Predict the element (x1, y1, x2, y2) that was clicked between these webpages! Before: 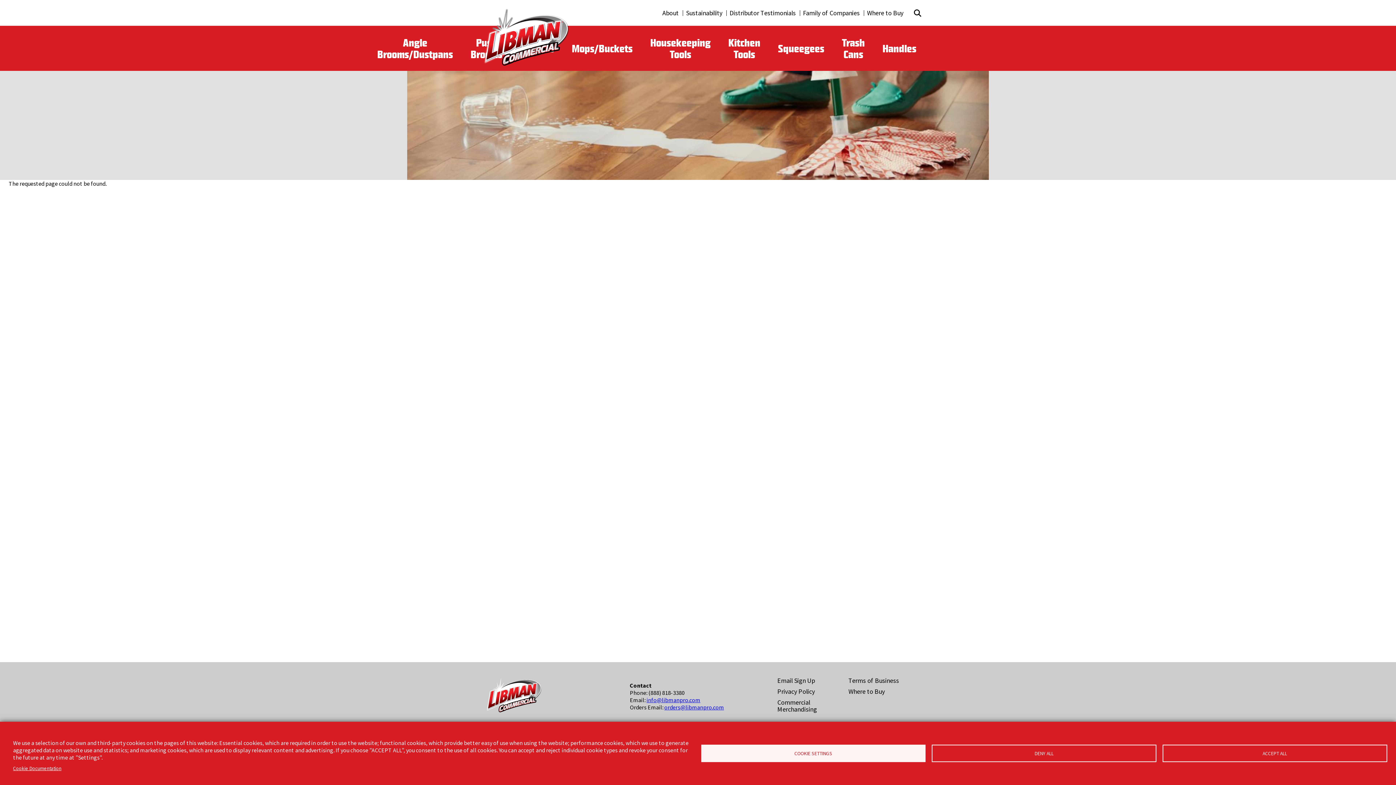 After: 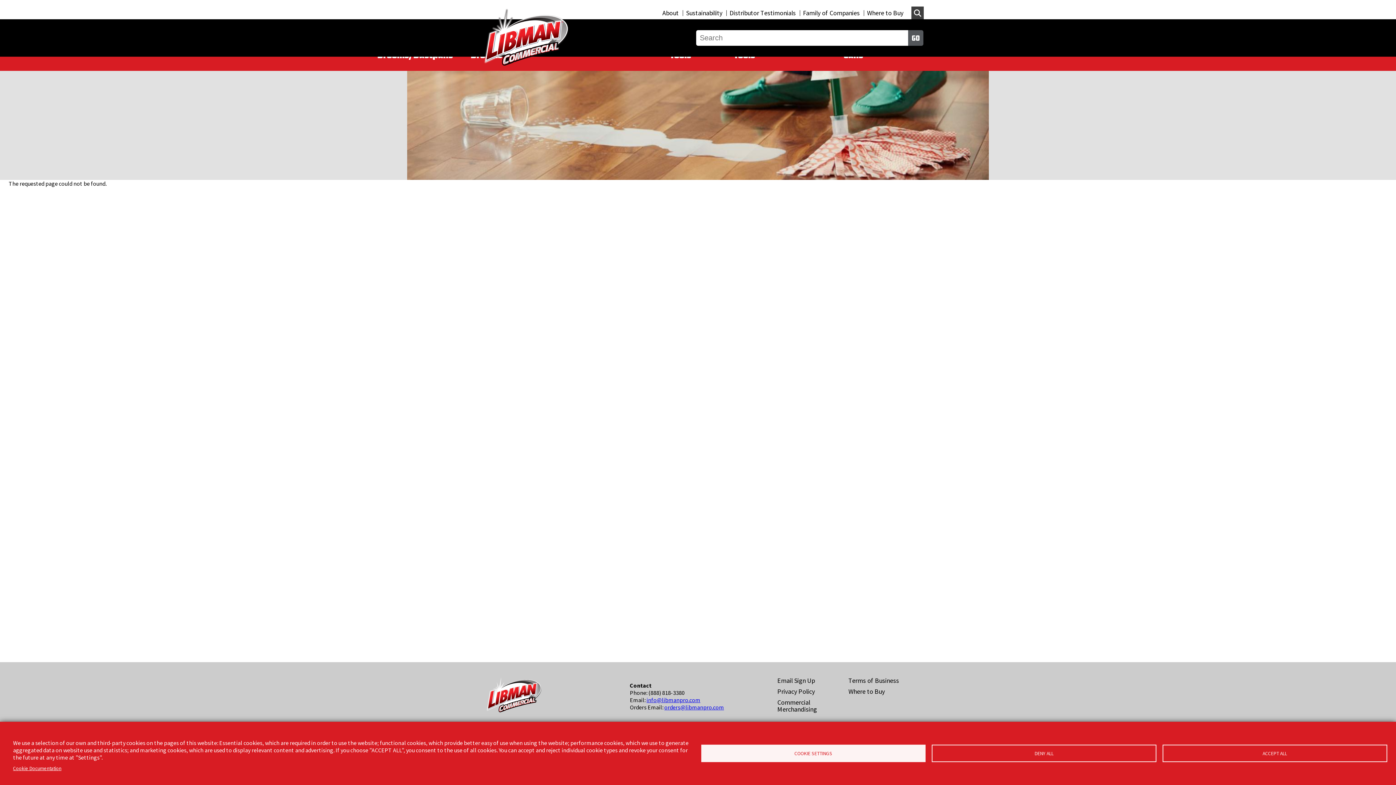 Action: bbox: (911, 6, 924, 19)